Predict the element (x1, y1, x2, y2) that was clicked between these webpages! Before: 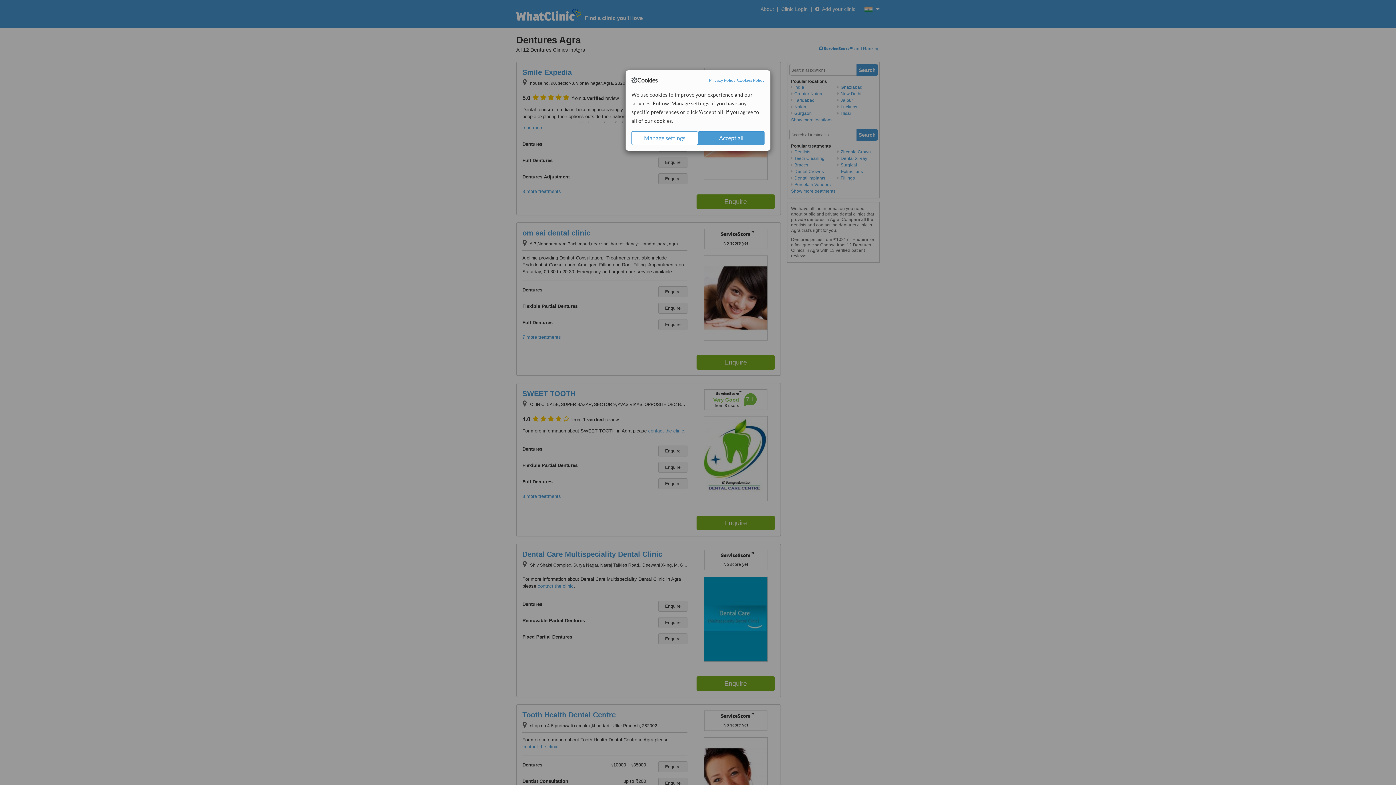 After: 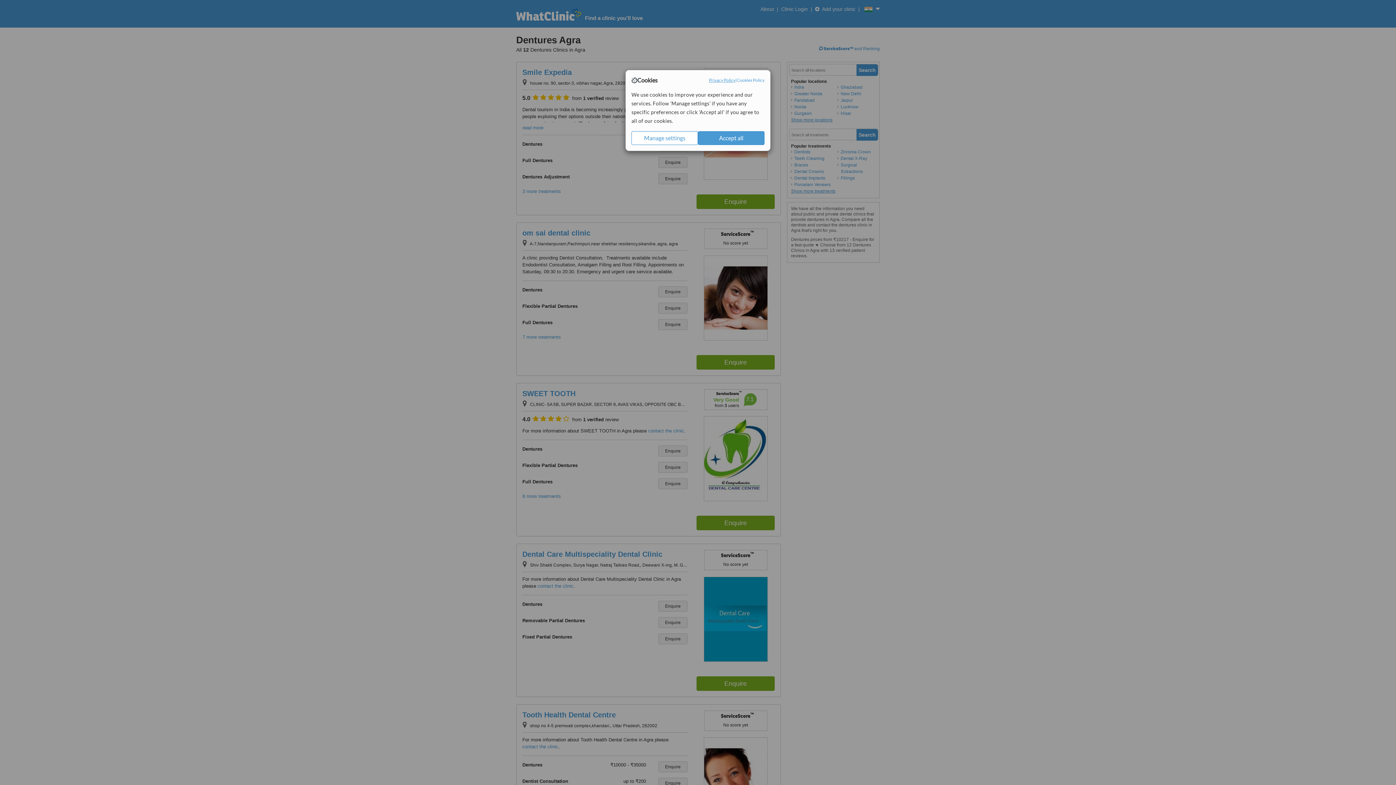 Action: label: Privacy Policy bbox: (709, 77, 735, 83)